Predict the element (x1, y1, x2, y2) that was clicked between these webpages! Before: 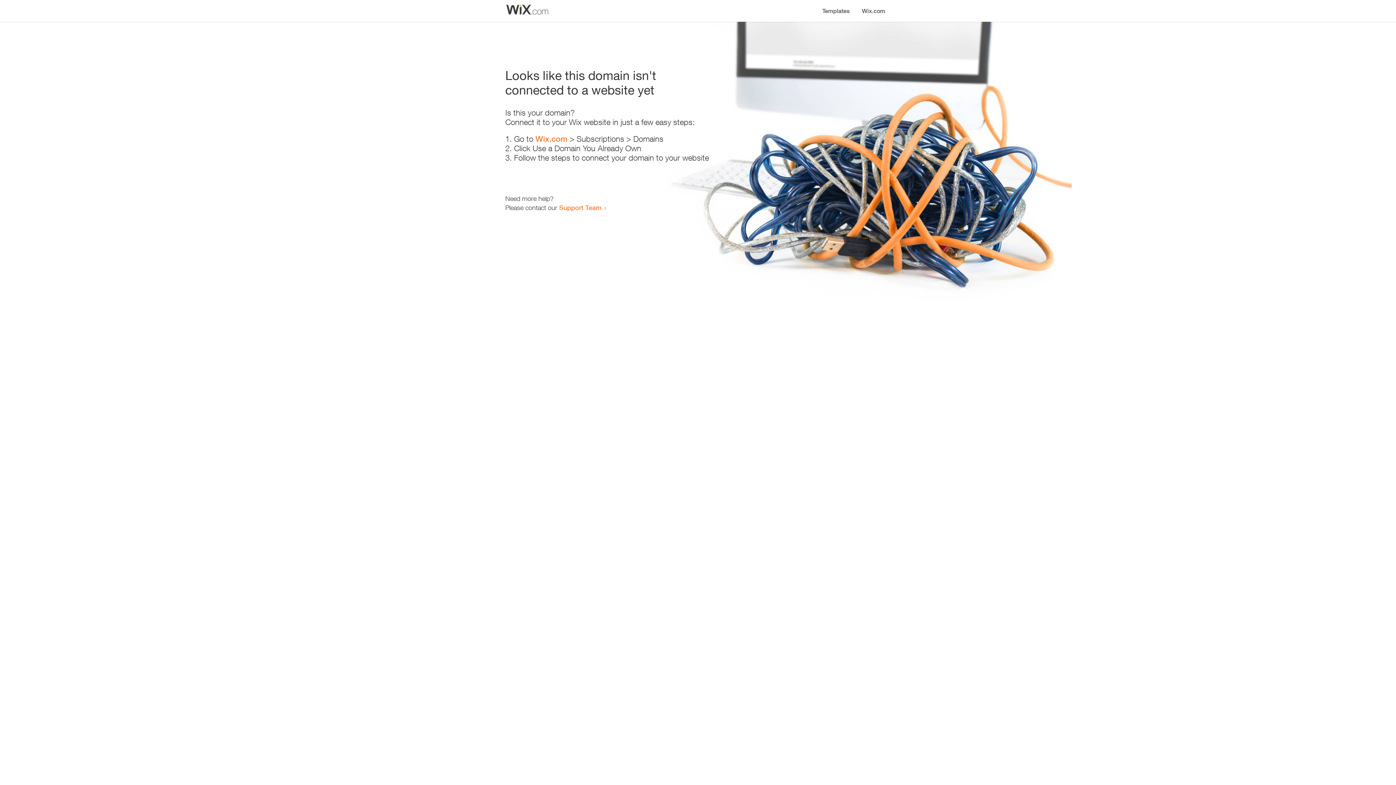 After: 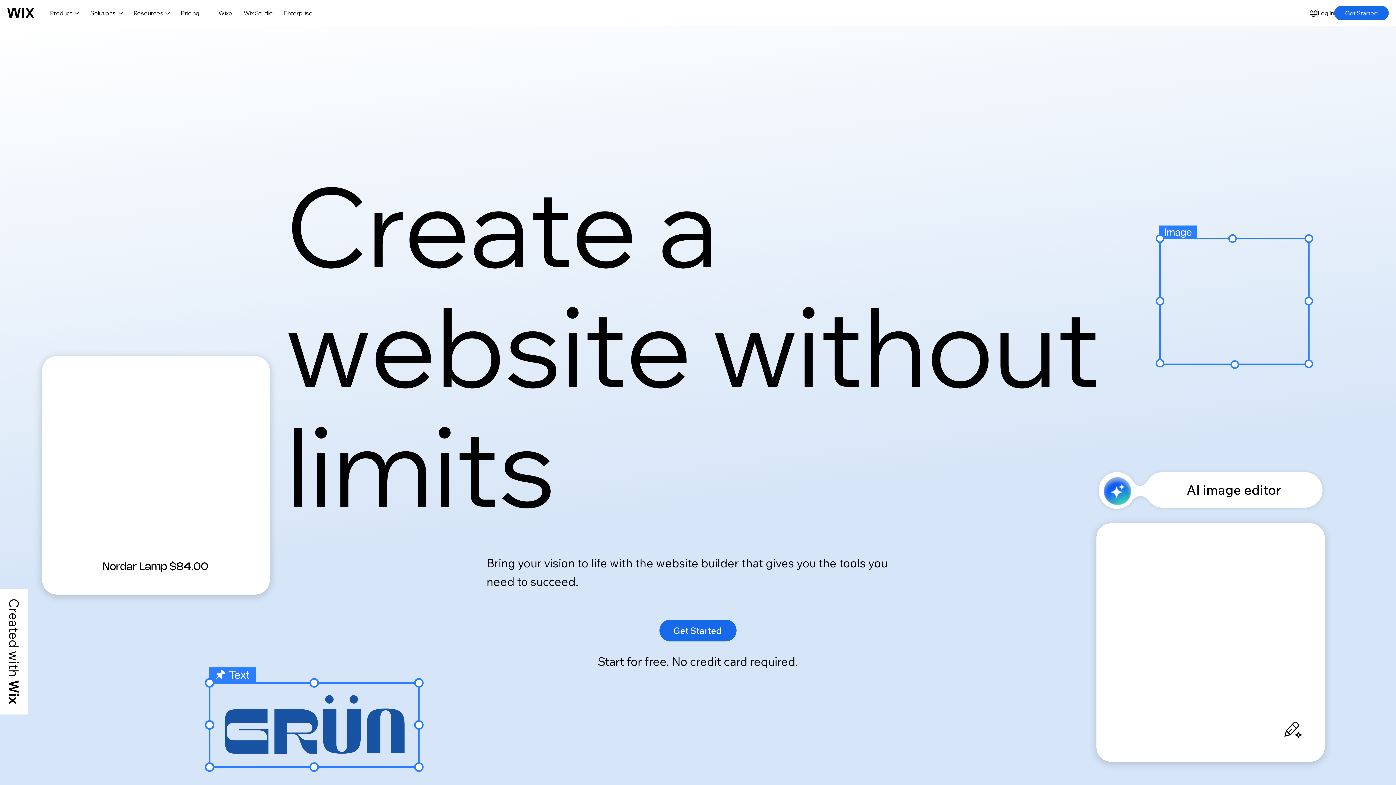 Action: label: Wix.com bbox: (535, 134, 567, 143)